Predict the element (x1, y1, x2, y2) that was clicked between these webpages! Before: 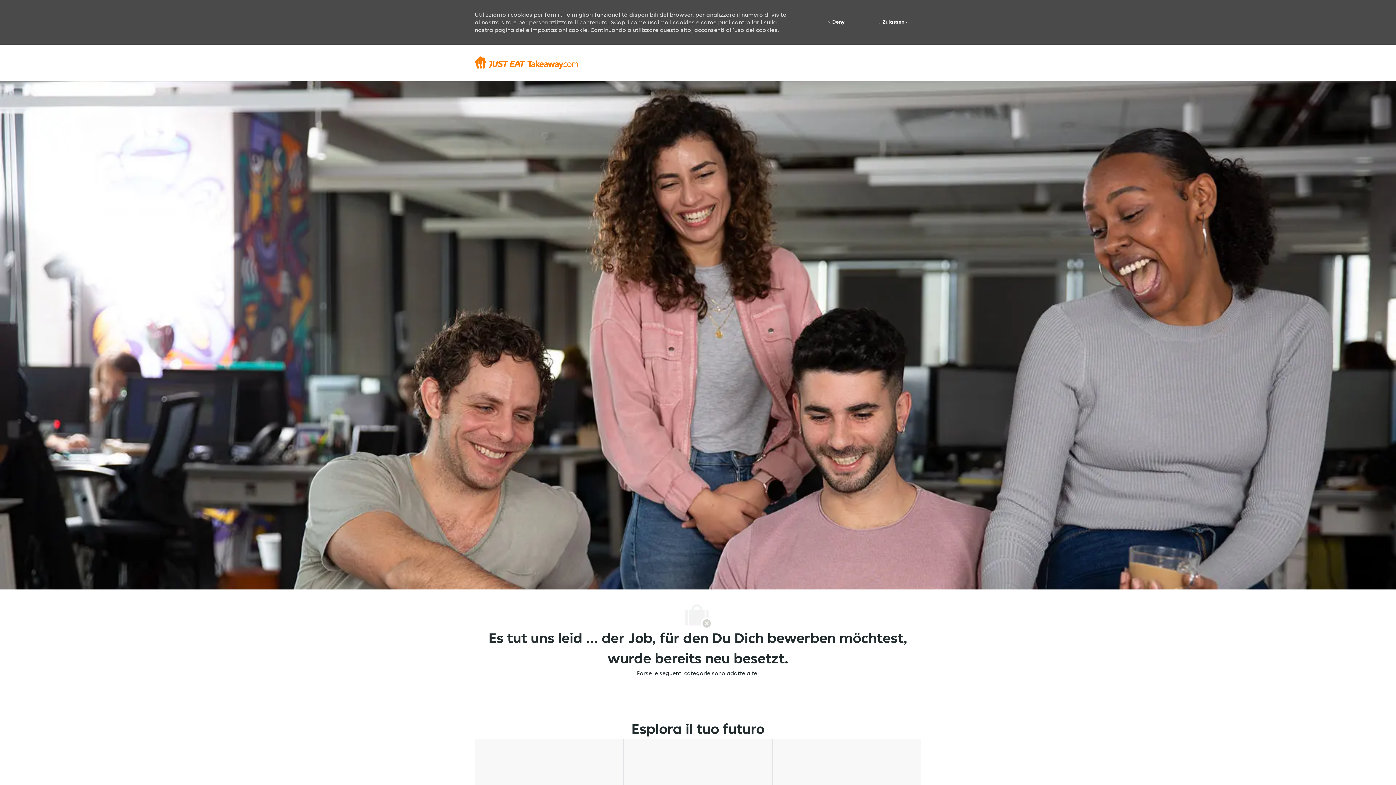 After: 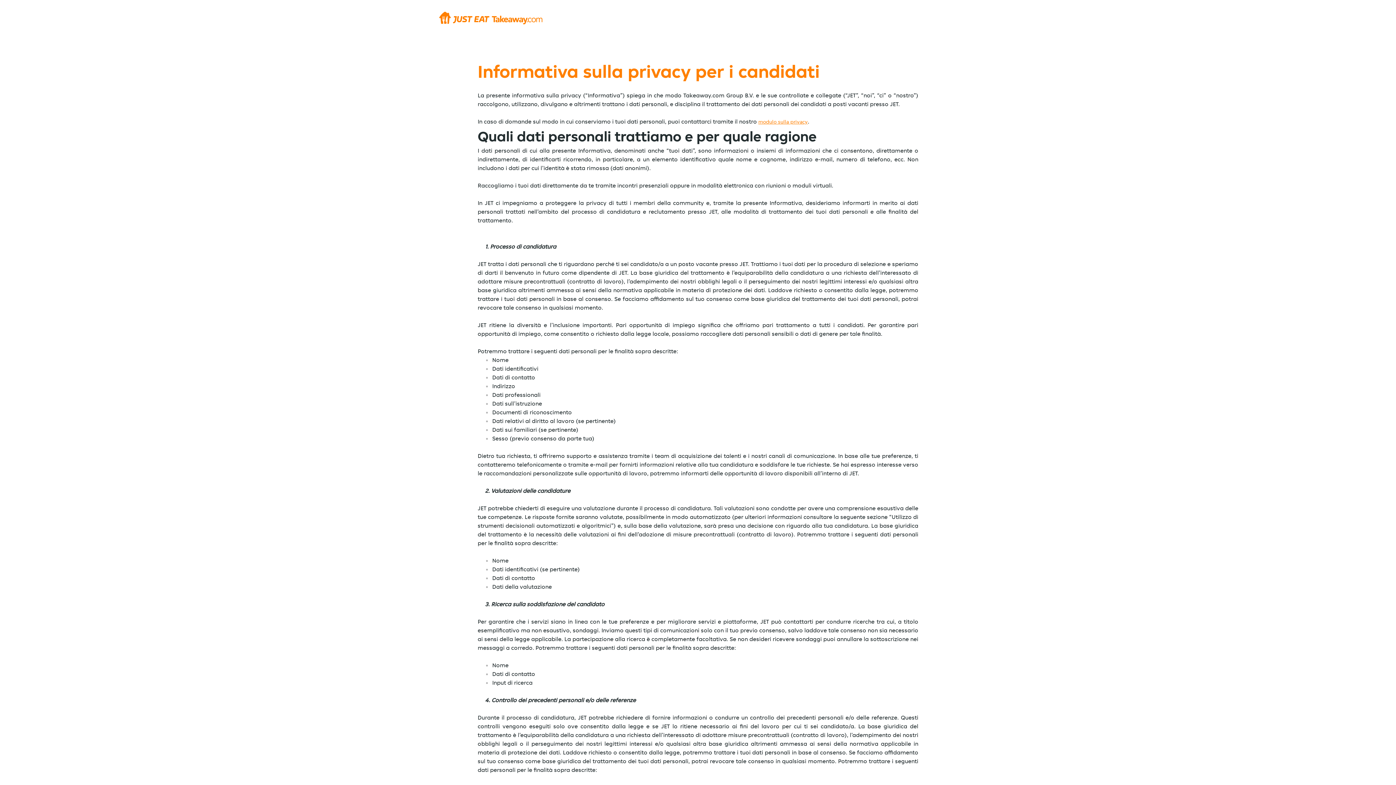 Action: bbox: (607, 764, 636, 773) label: Privacy